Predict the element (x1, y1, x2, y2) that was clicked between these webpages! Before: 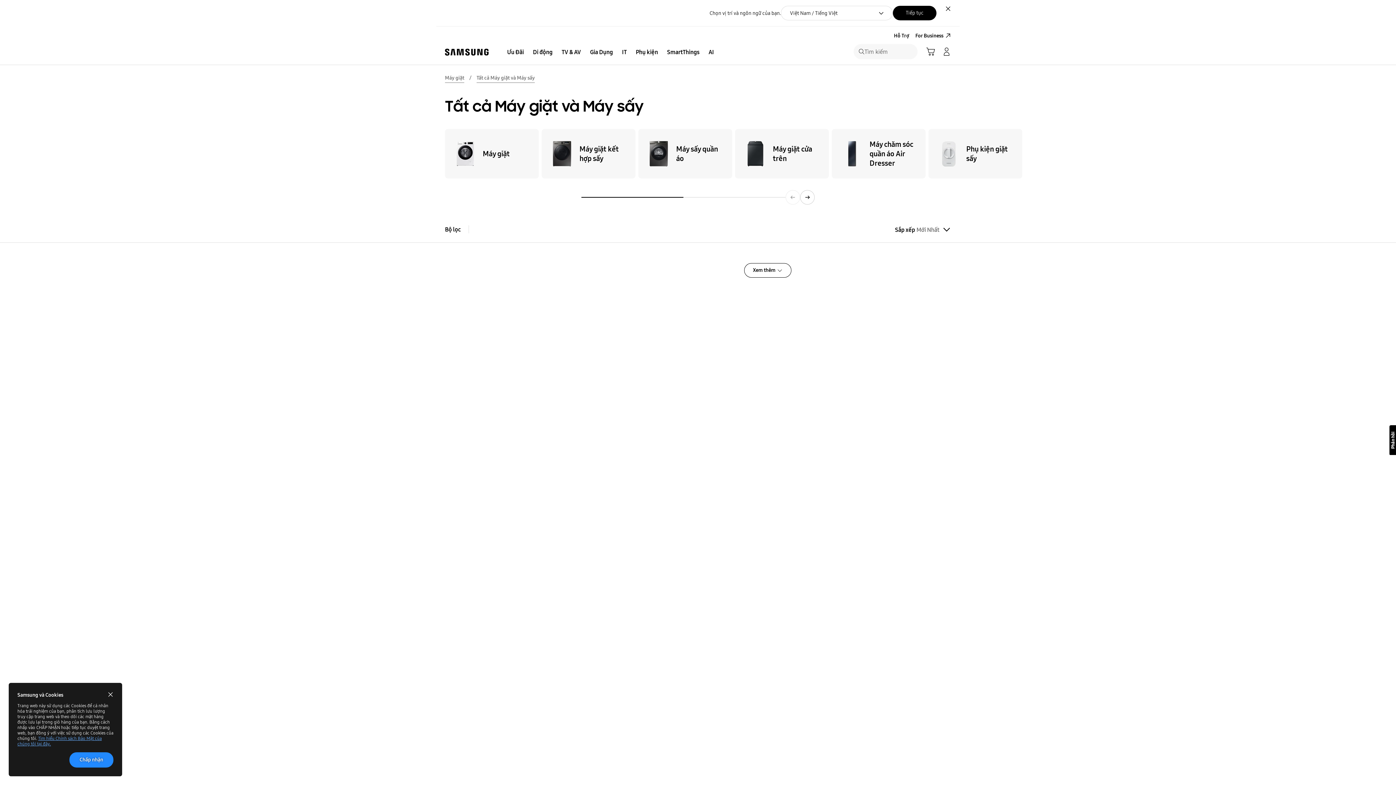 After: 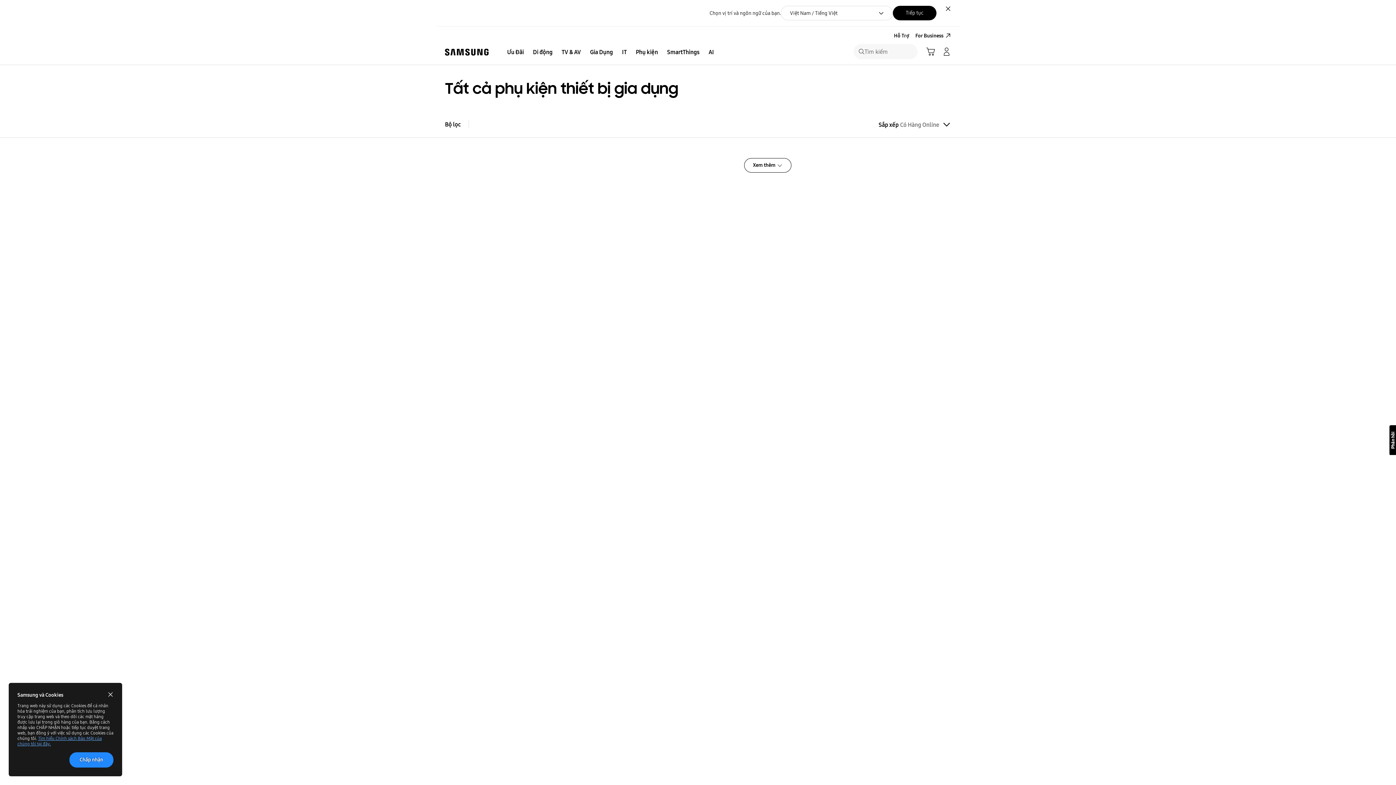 Action: bbox: (928, 129, 1022, 178) label: Phụ kiện giặt sấy